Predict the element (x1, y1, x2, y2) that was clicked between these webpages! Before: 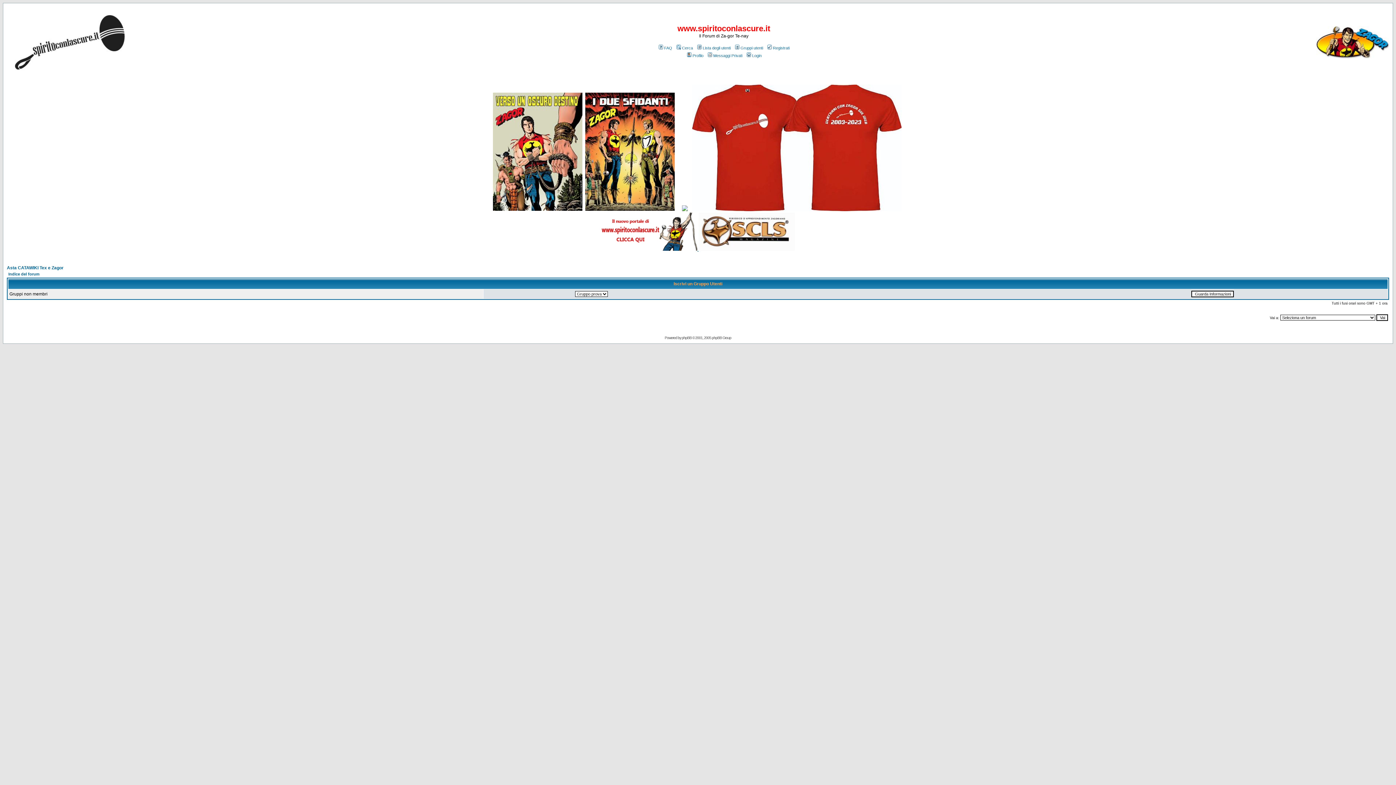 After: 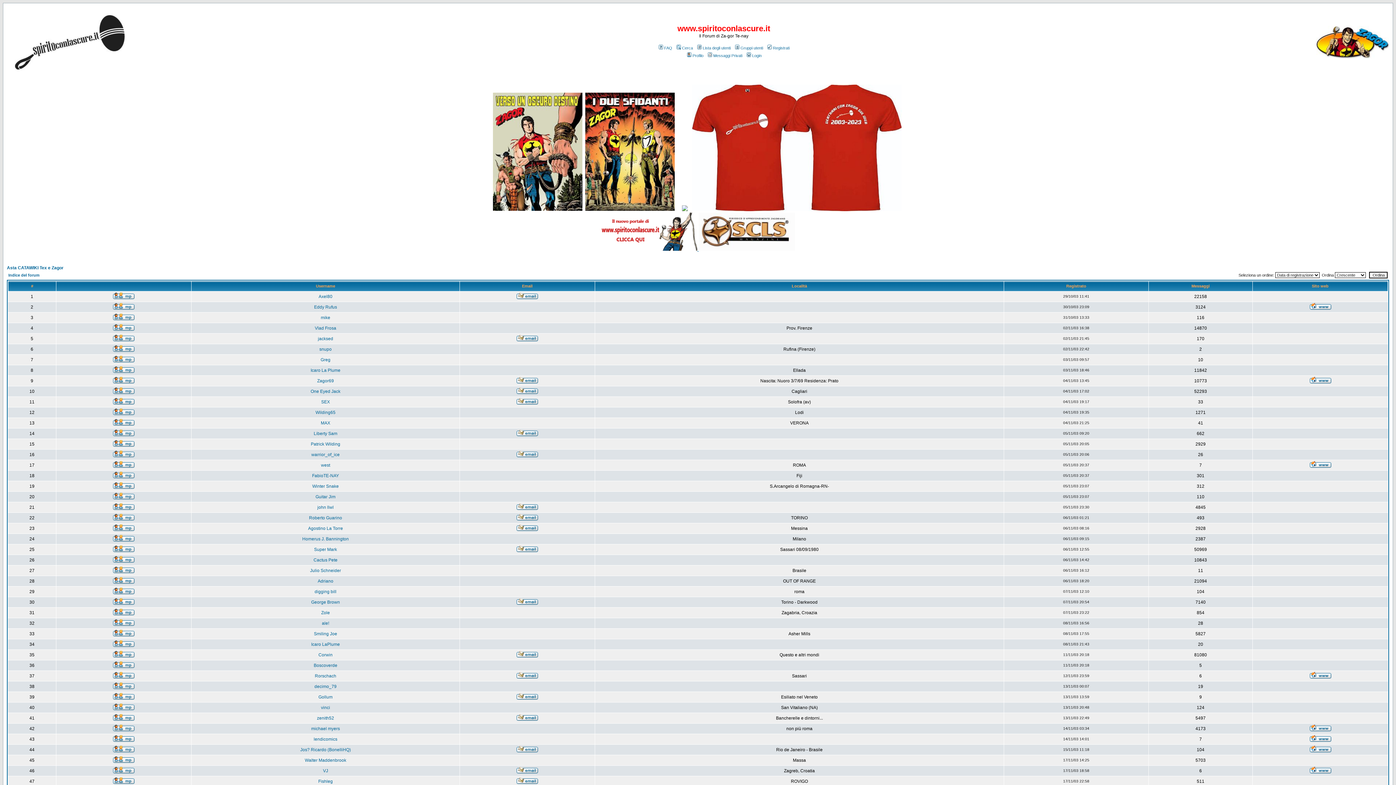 Action: bbox: (696, 45, 730, 50) label: Lista degli utenti